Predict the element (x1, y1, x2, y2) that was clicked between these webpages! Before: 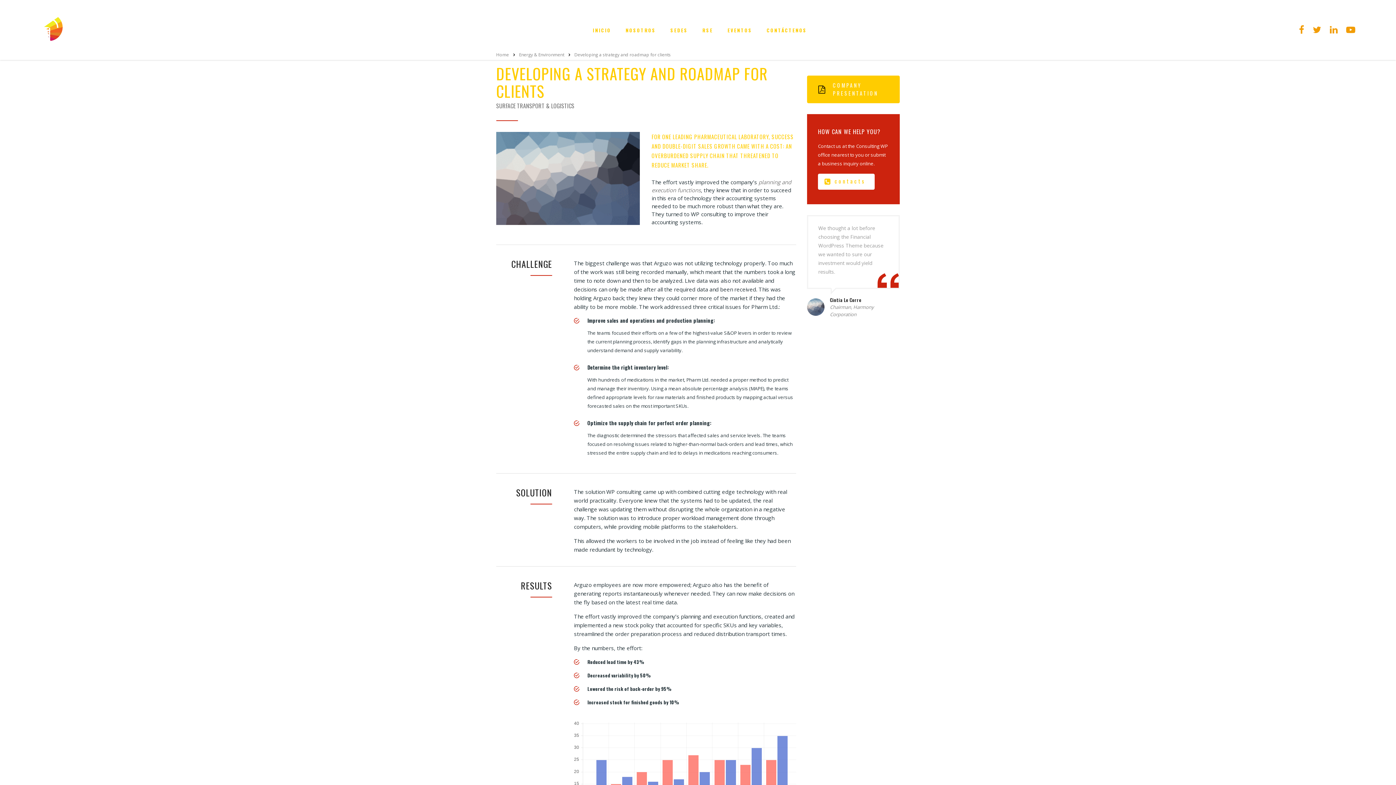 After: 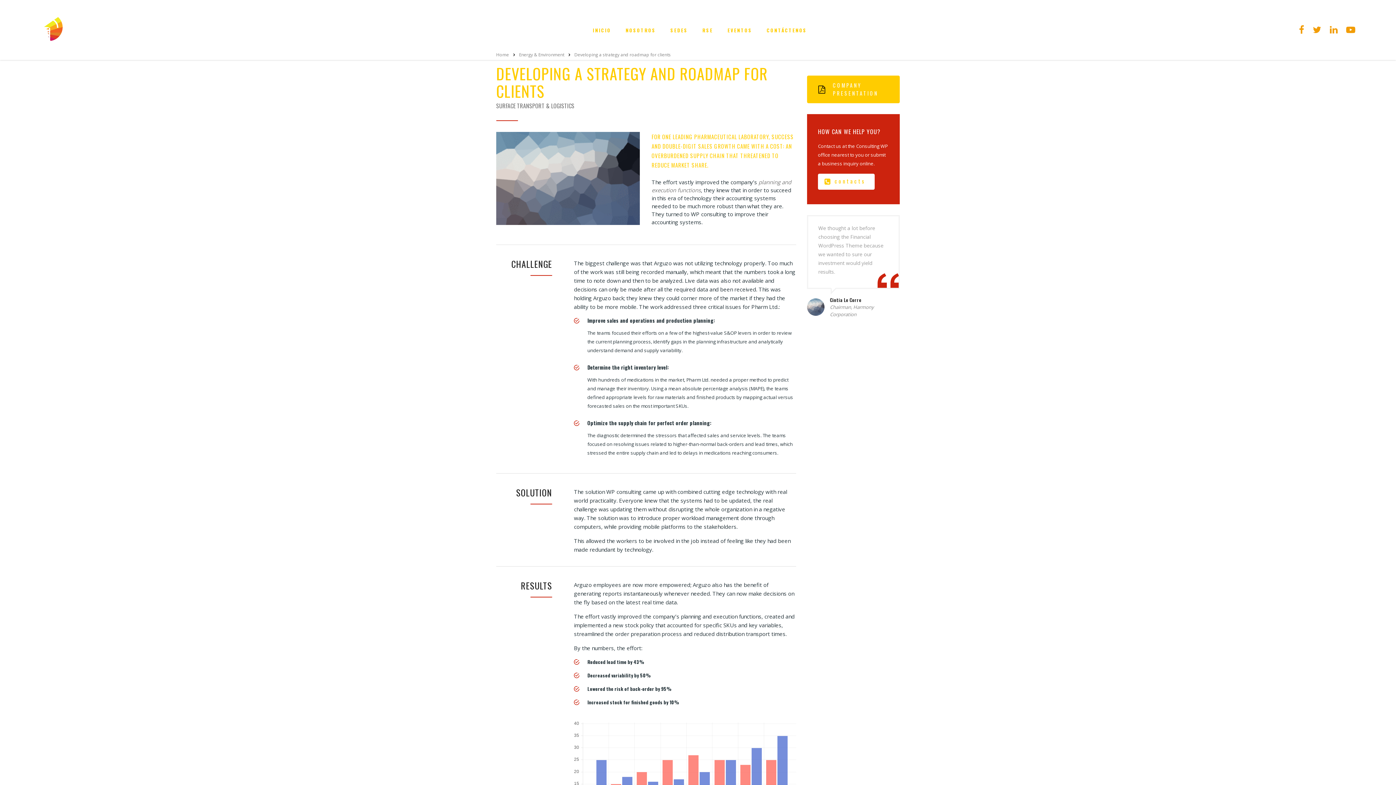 Action: bbox: (1299, 24, 1304, 35)